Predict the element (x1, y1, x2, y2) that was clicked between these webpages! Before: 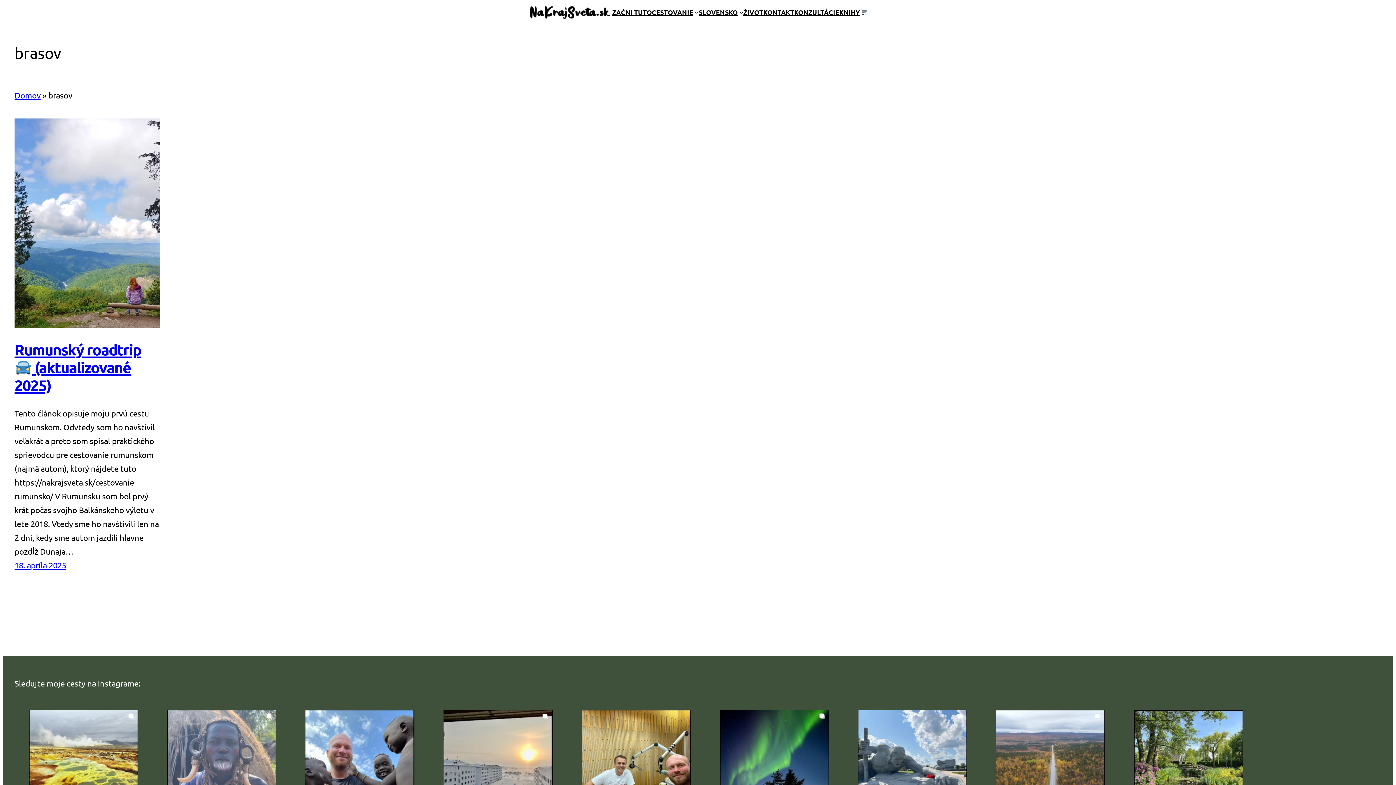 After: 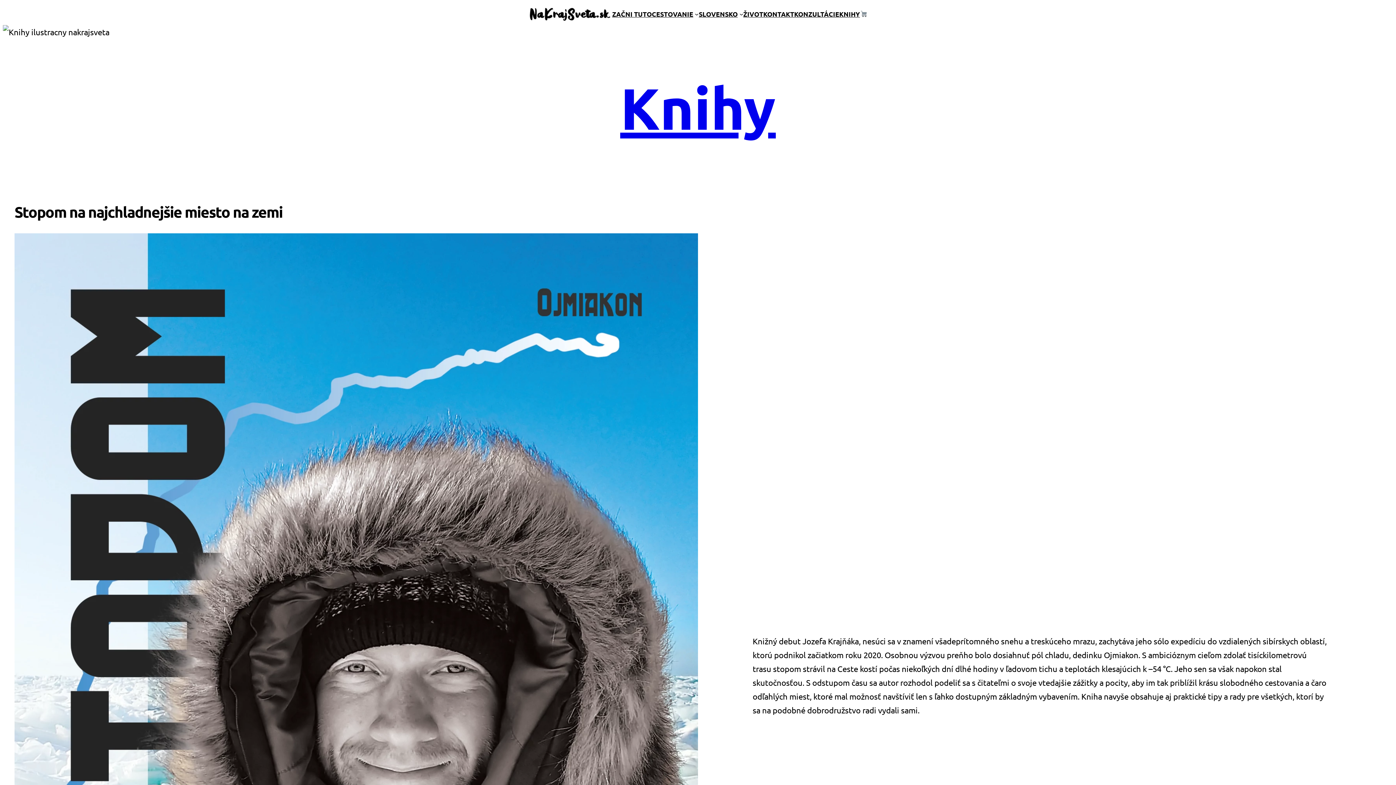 Action: bbox: (839, 6, 867, 17) label: KNIHY